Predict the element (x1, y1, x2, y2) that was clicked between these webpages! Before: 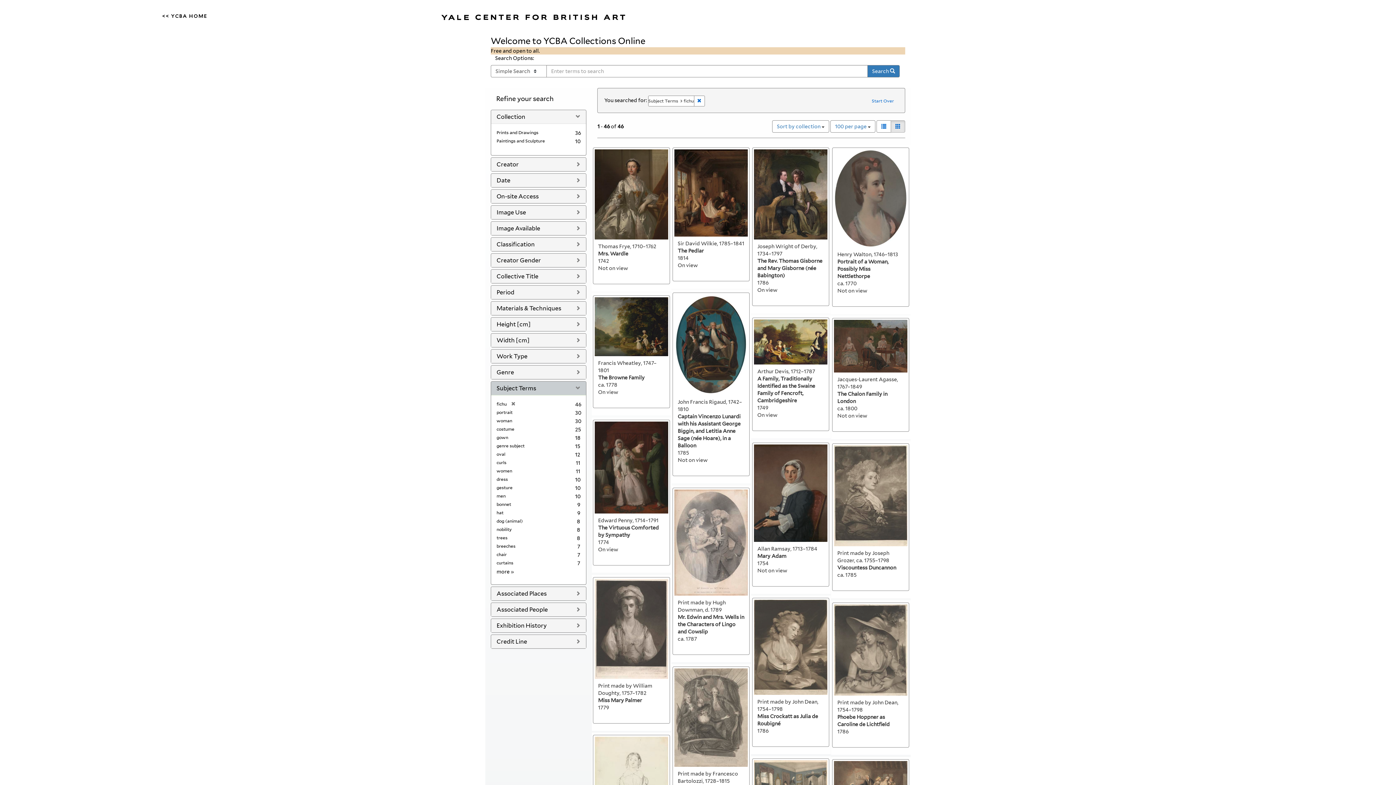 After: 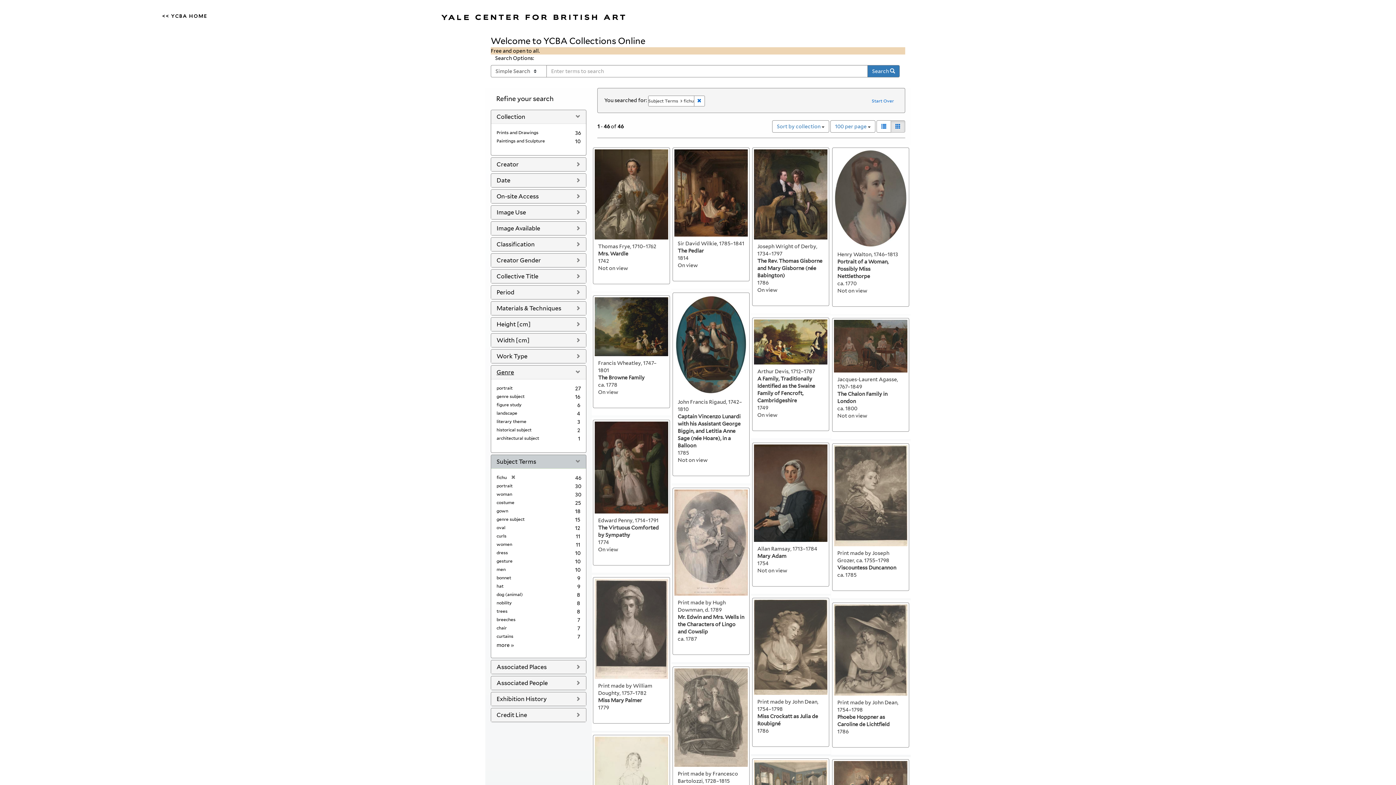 Action: label: Genre bbox: (496, 369, 514, 376)